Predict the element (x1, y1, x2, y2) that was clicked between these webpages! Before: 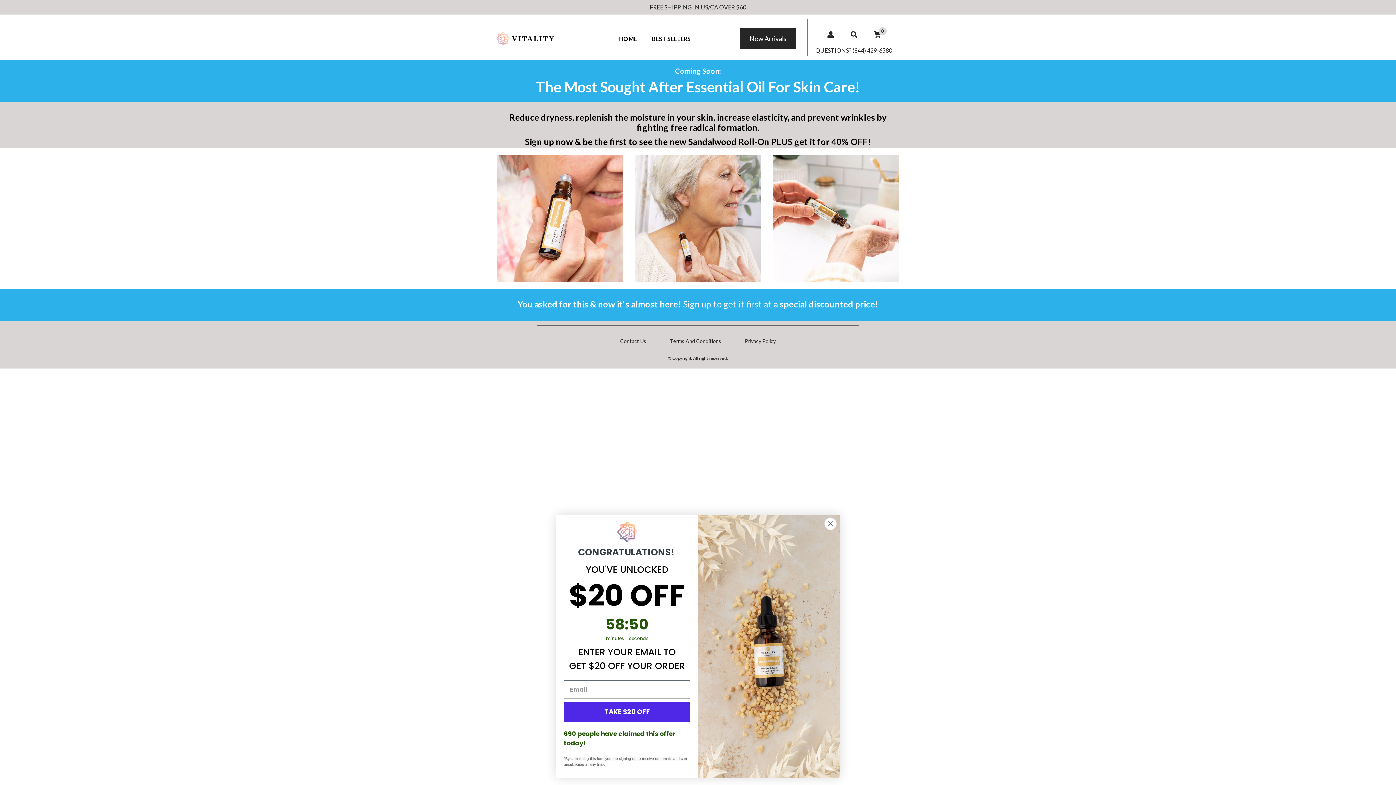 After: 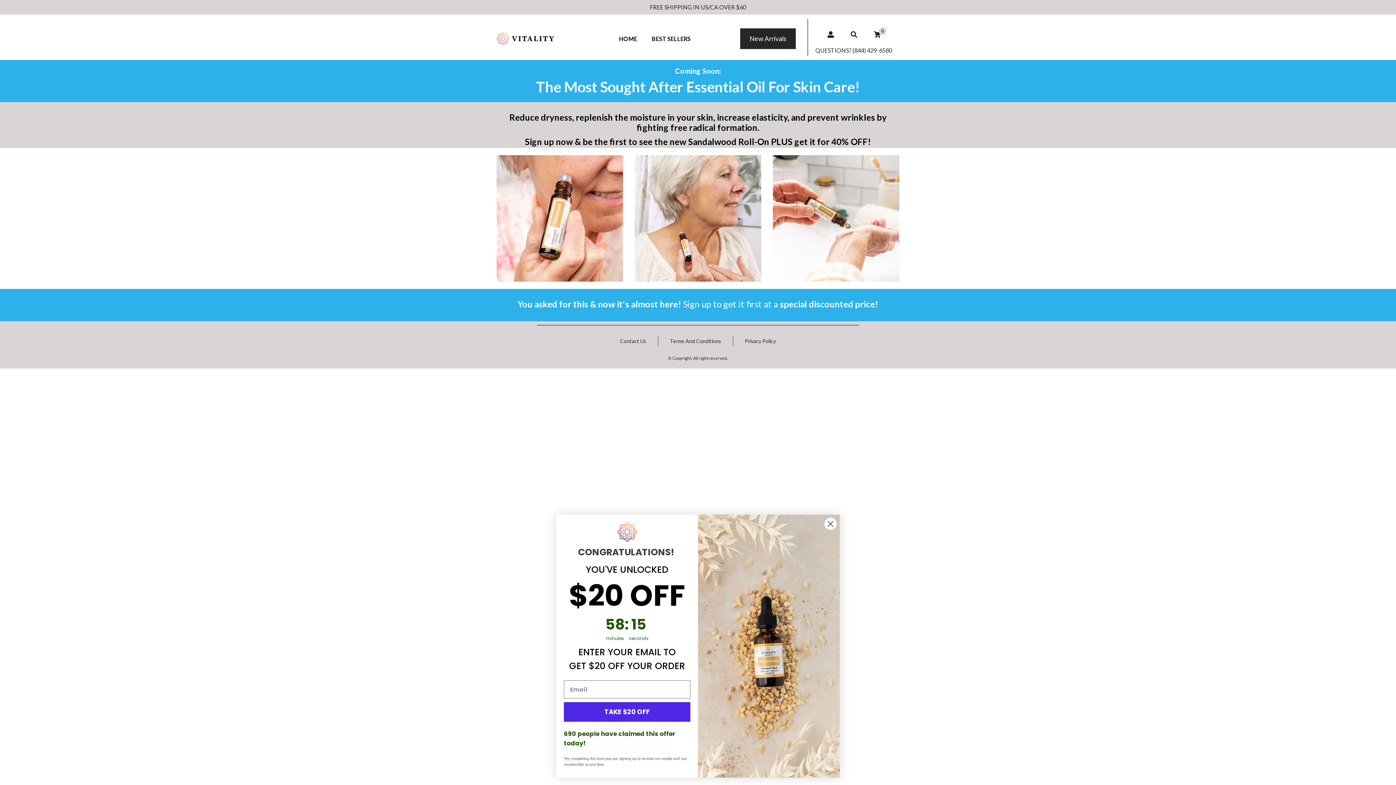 Action: bbox: (634, 214, 761, 220)